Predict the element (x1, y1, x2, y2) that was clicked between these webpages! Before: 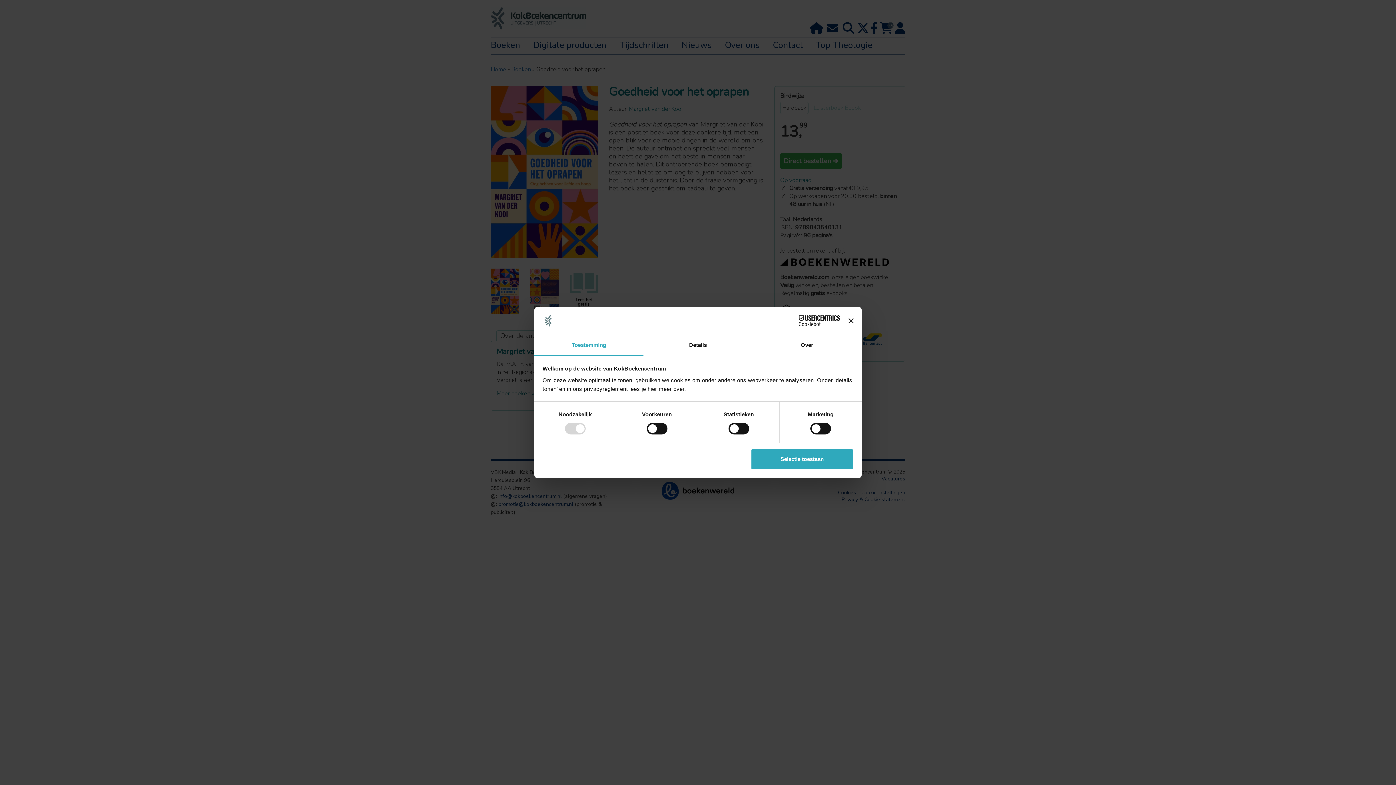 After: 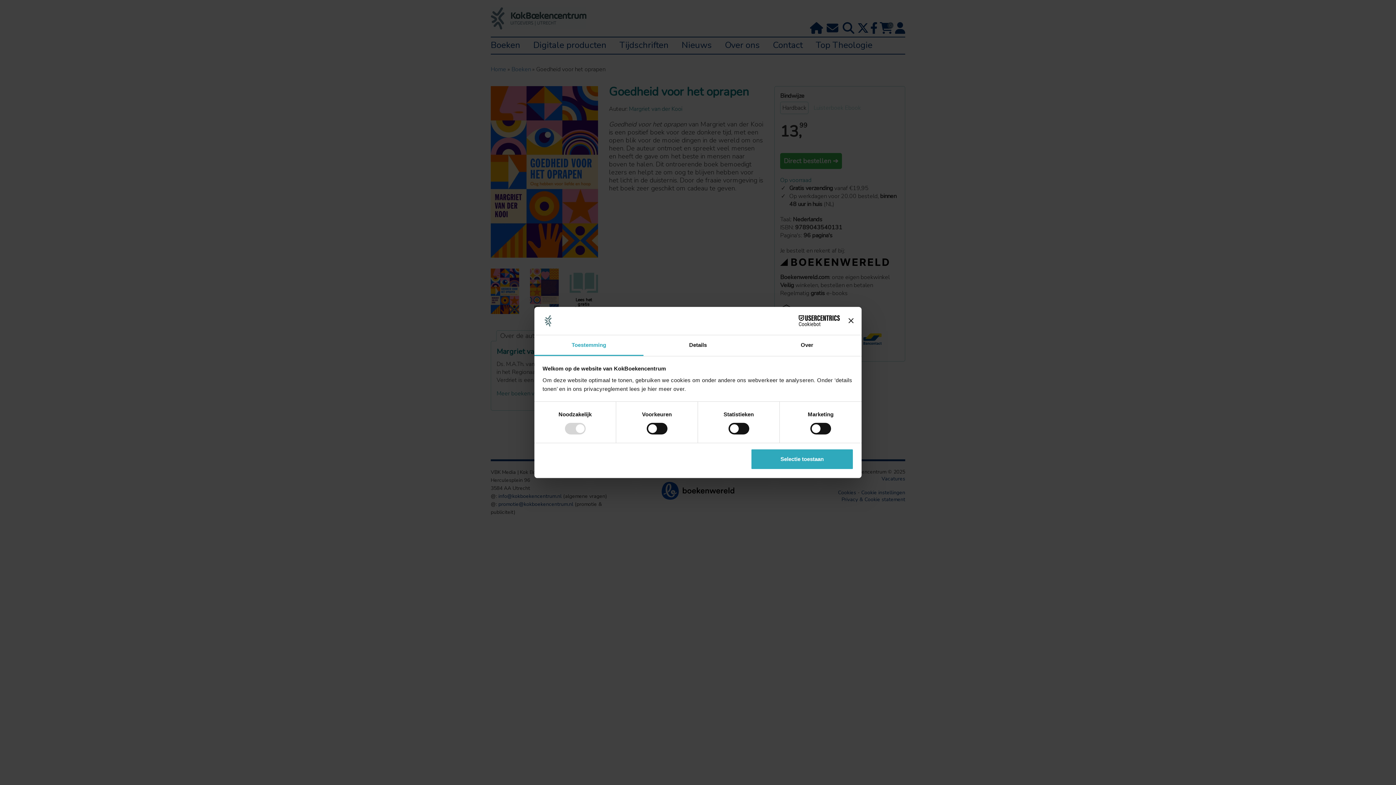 Action: bbox: (534, 335, 643, 356) label: Toestemming